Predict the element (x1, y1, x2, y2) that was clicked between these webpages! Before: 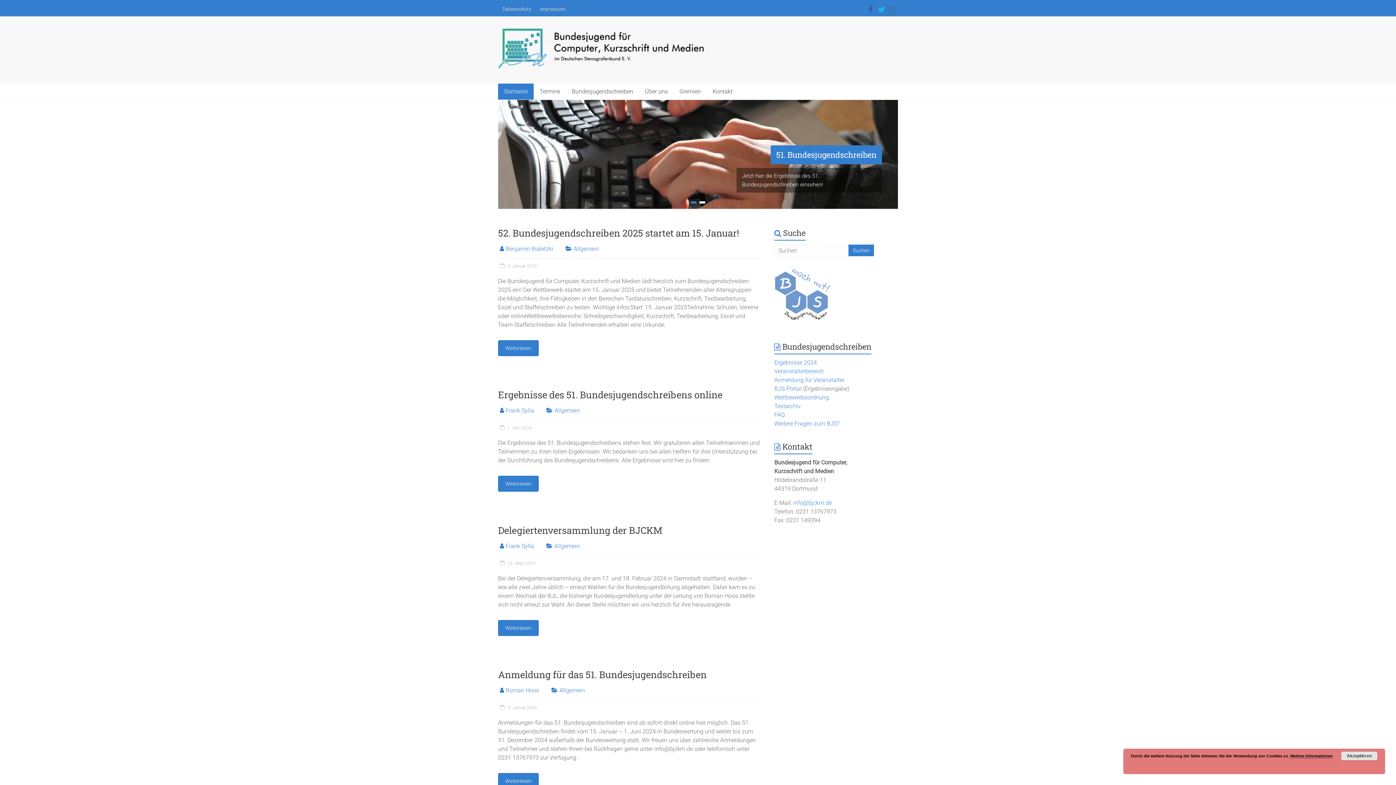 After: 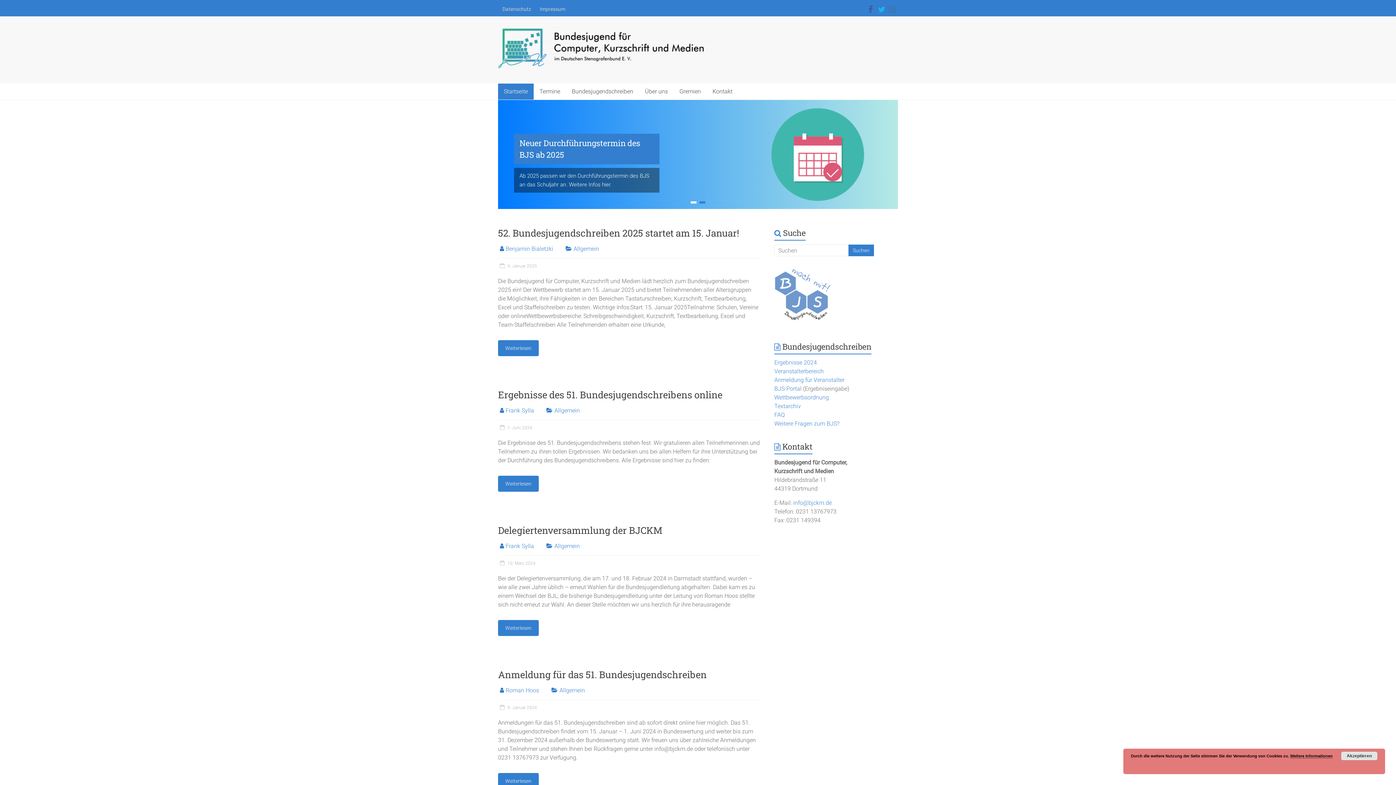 Action: bbox: (498, 27, 710, 34)